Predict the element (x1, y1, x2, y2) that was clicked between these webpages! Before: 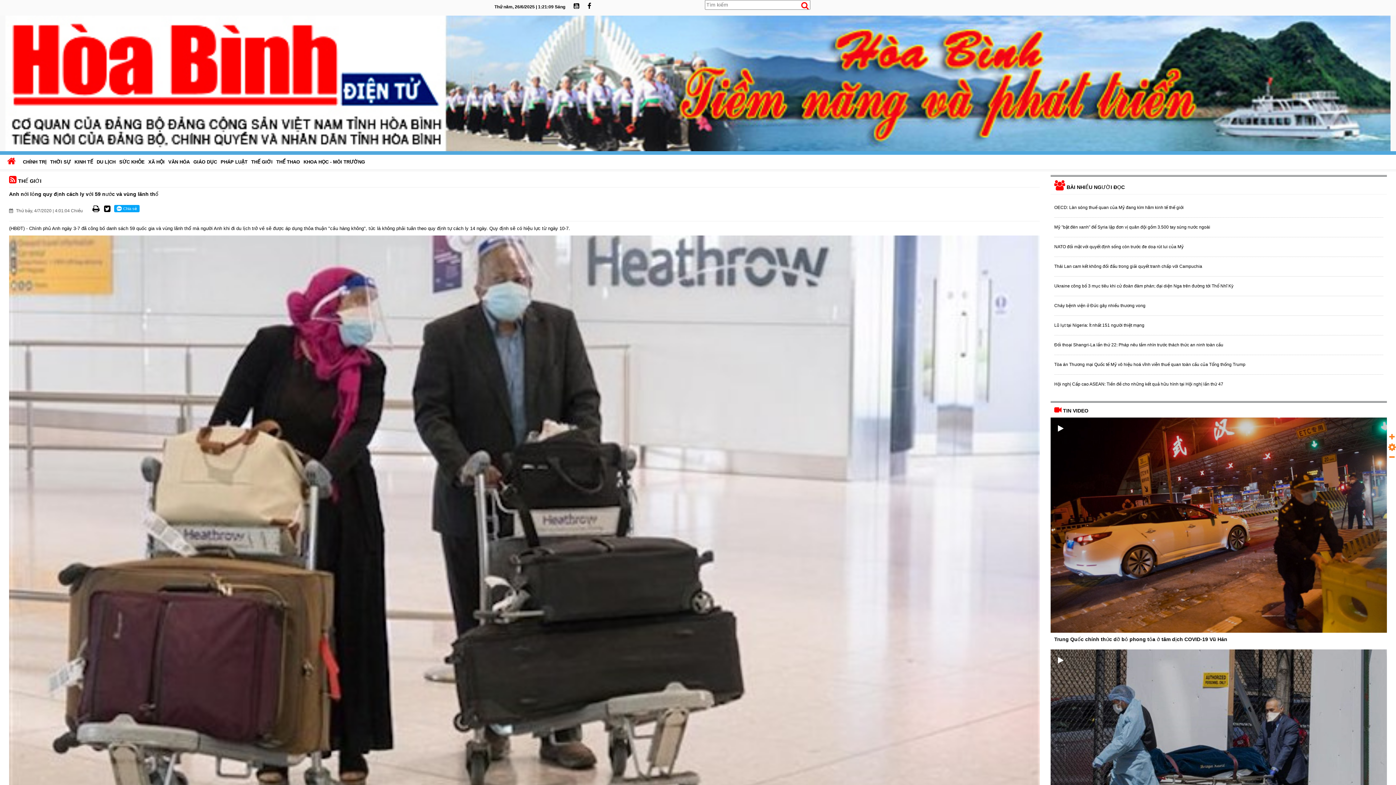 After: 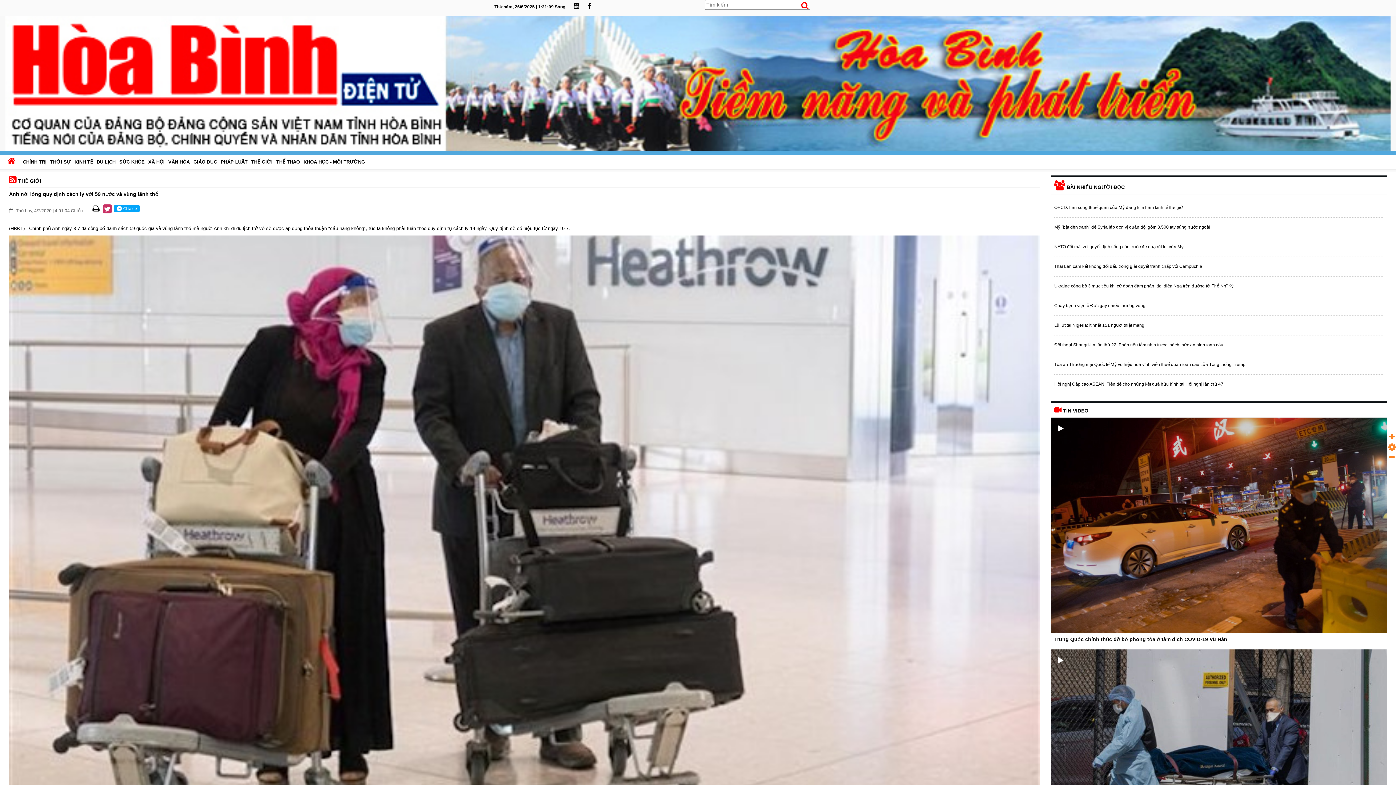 Action: bbox: (103, 208, 111, 213)